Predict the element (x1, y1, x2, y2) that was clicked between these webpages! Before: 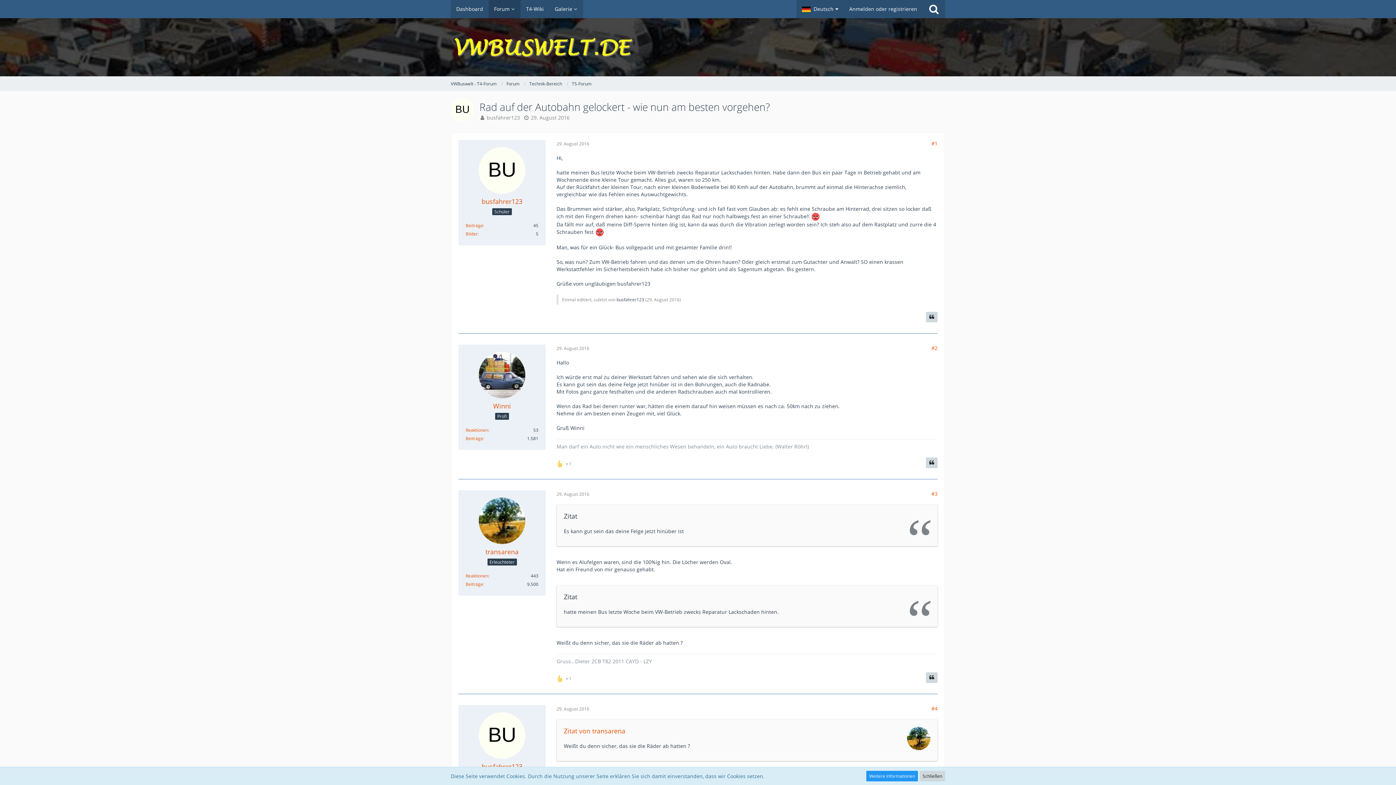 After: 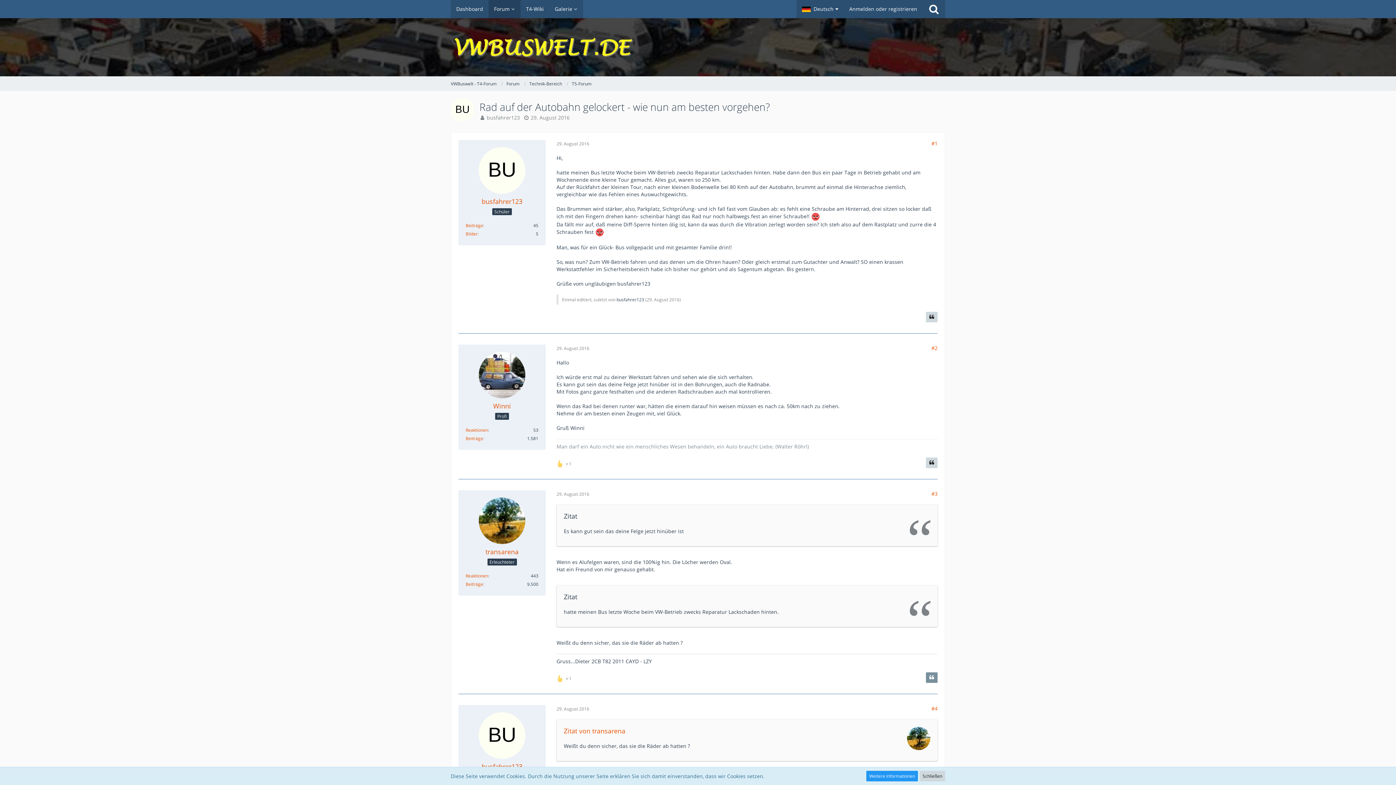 Action: label: Zitieren bbox: (926, 672, 937, 683)